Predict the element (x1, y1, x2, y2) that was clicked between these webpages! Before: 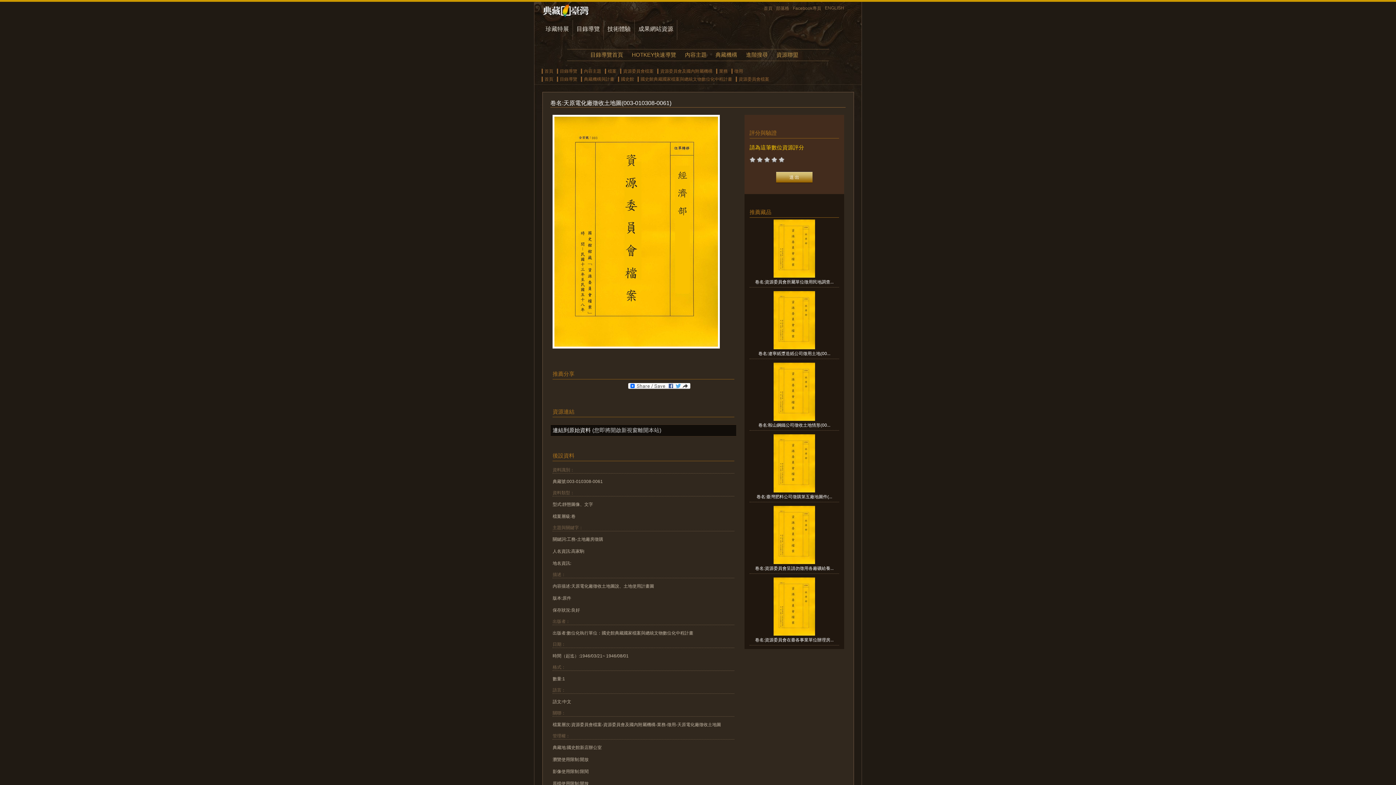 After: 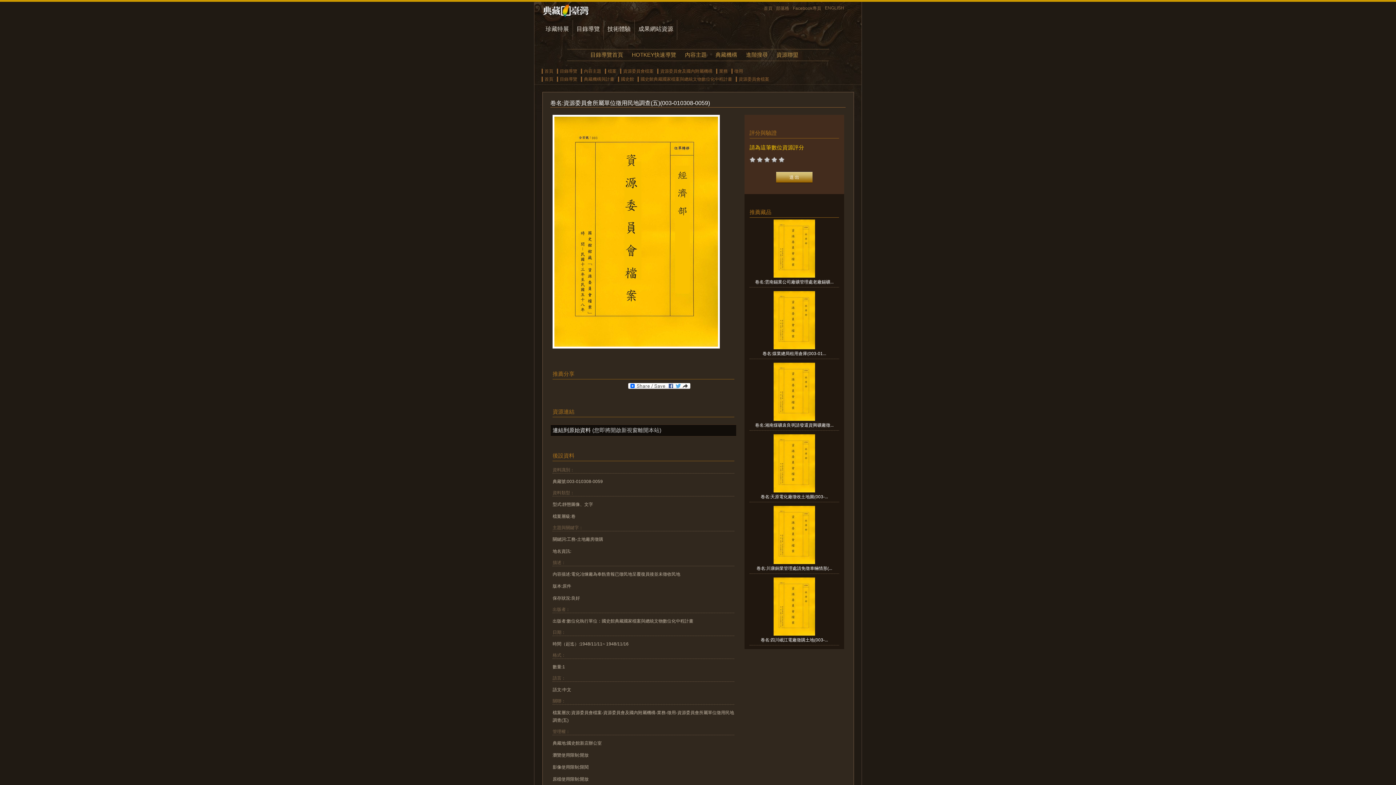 Action: label: 卷名:資源委員會所屬單位徵用民地調查... bbox: (755, 279, 833, 284)